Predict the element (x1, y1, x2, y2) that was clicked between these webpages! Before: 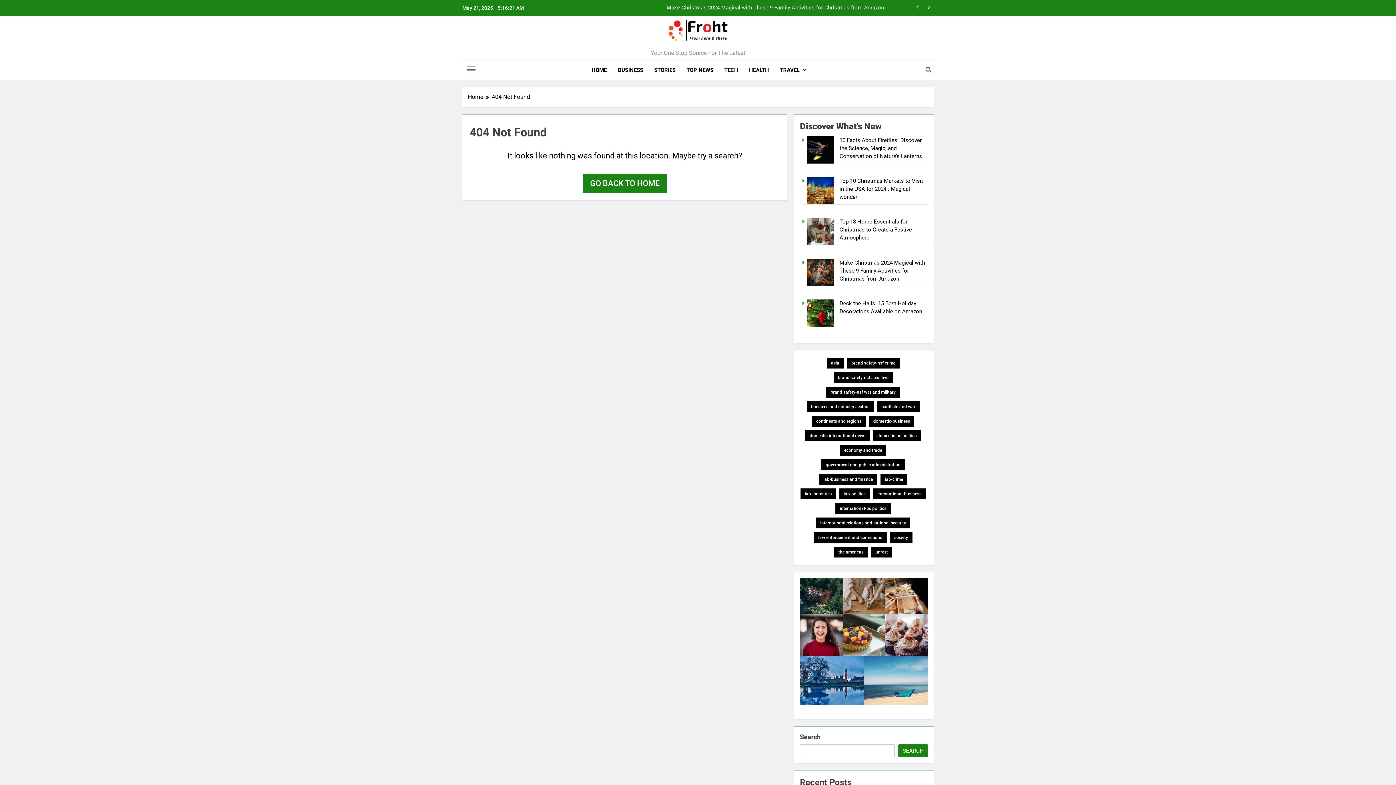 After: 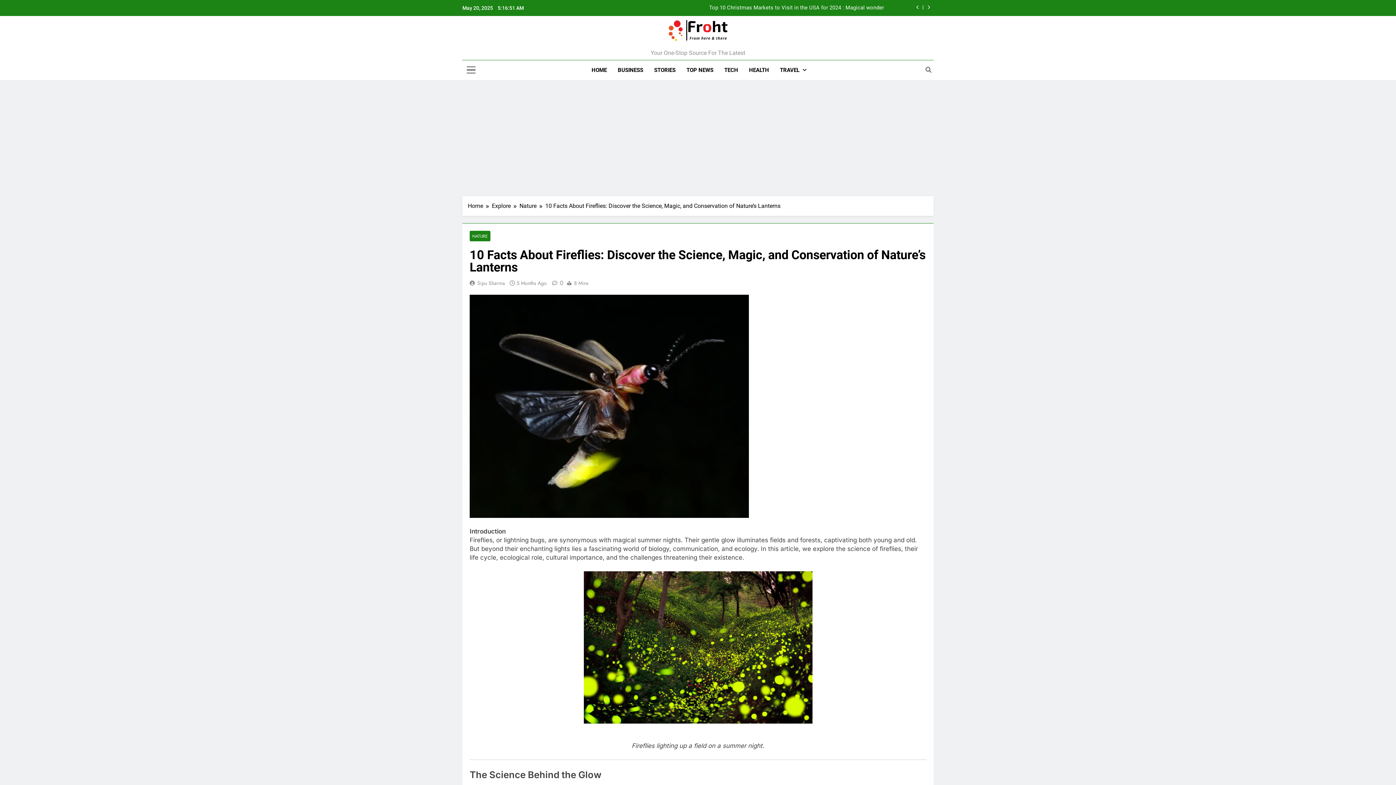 Action: bbox: (839, 136, 922, 159) label: 10 Facts About Fireflies: Discover the Science, Magic, and Conservation of Nature’s Lanterns